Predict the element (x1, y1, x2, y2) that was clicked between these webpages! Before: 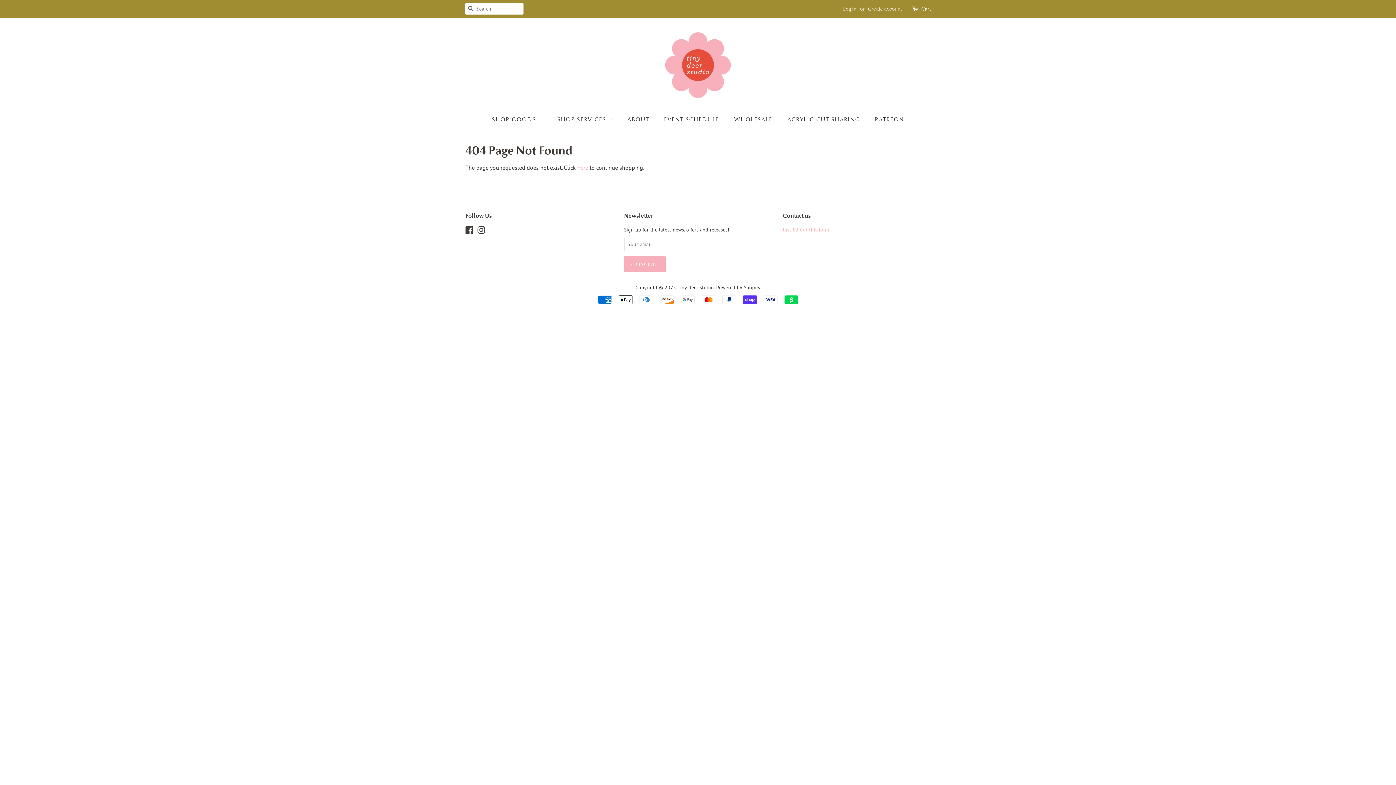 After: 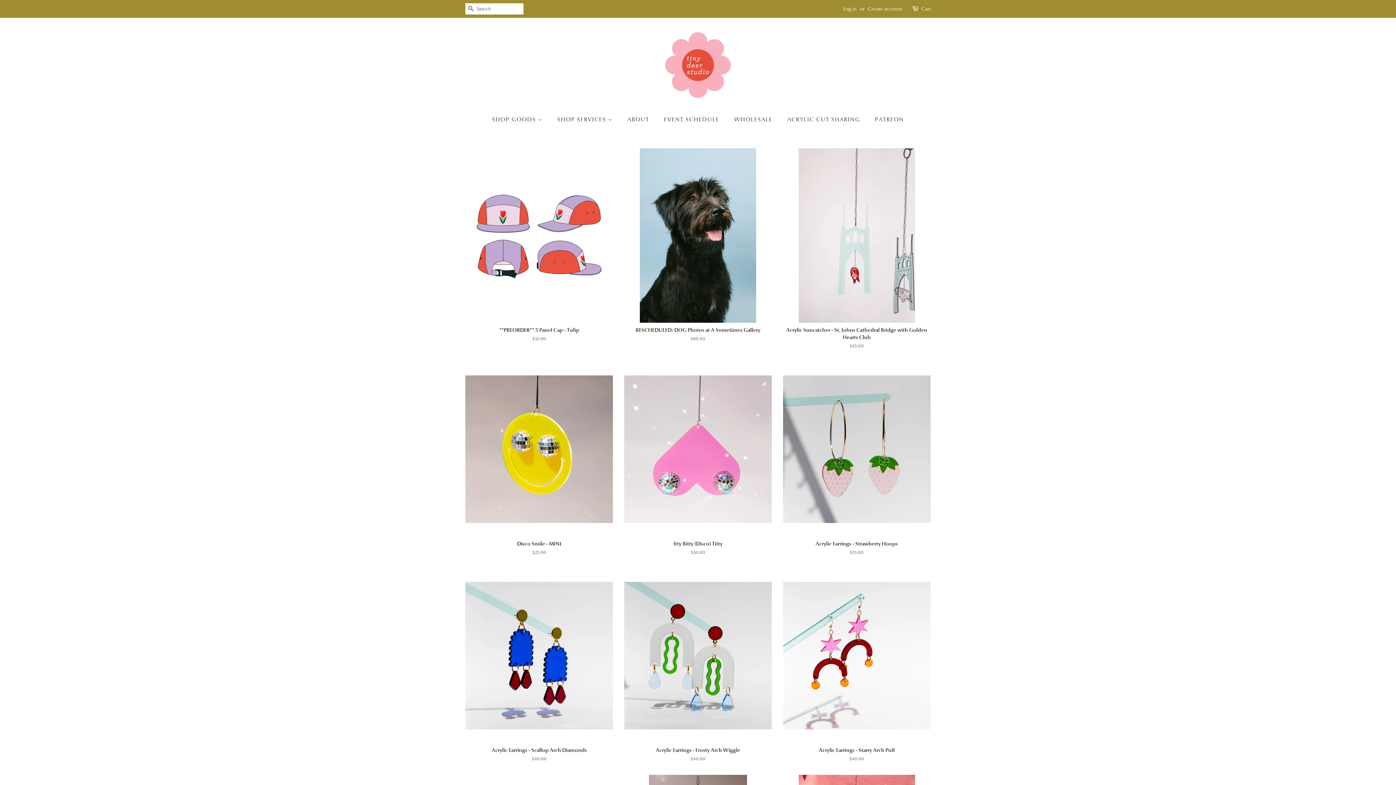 Action: bbox: (678, 284, 714, 290) label: tiny deer studio